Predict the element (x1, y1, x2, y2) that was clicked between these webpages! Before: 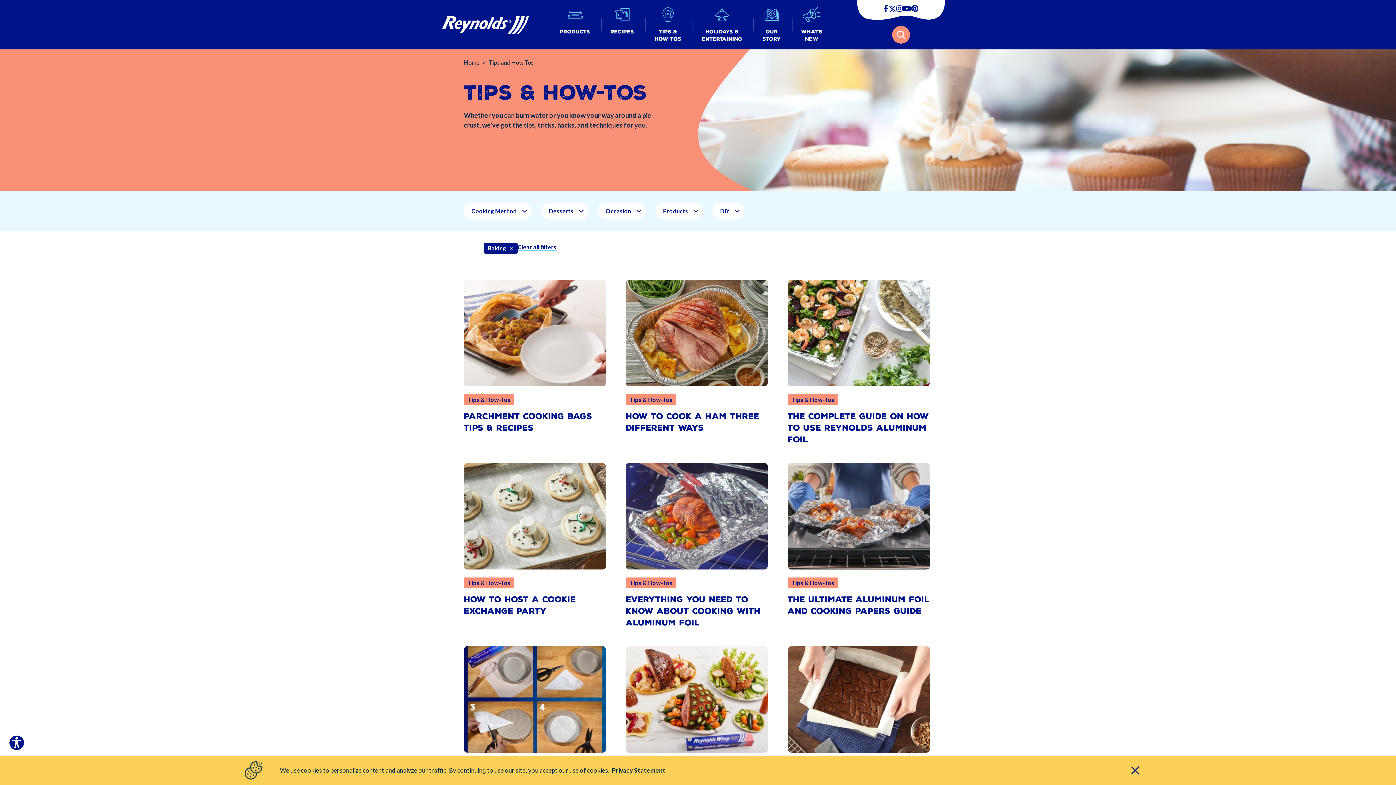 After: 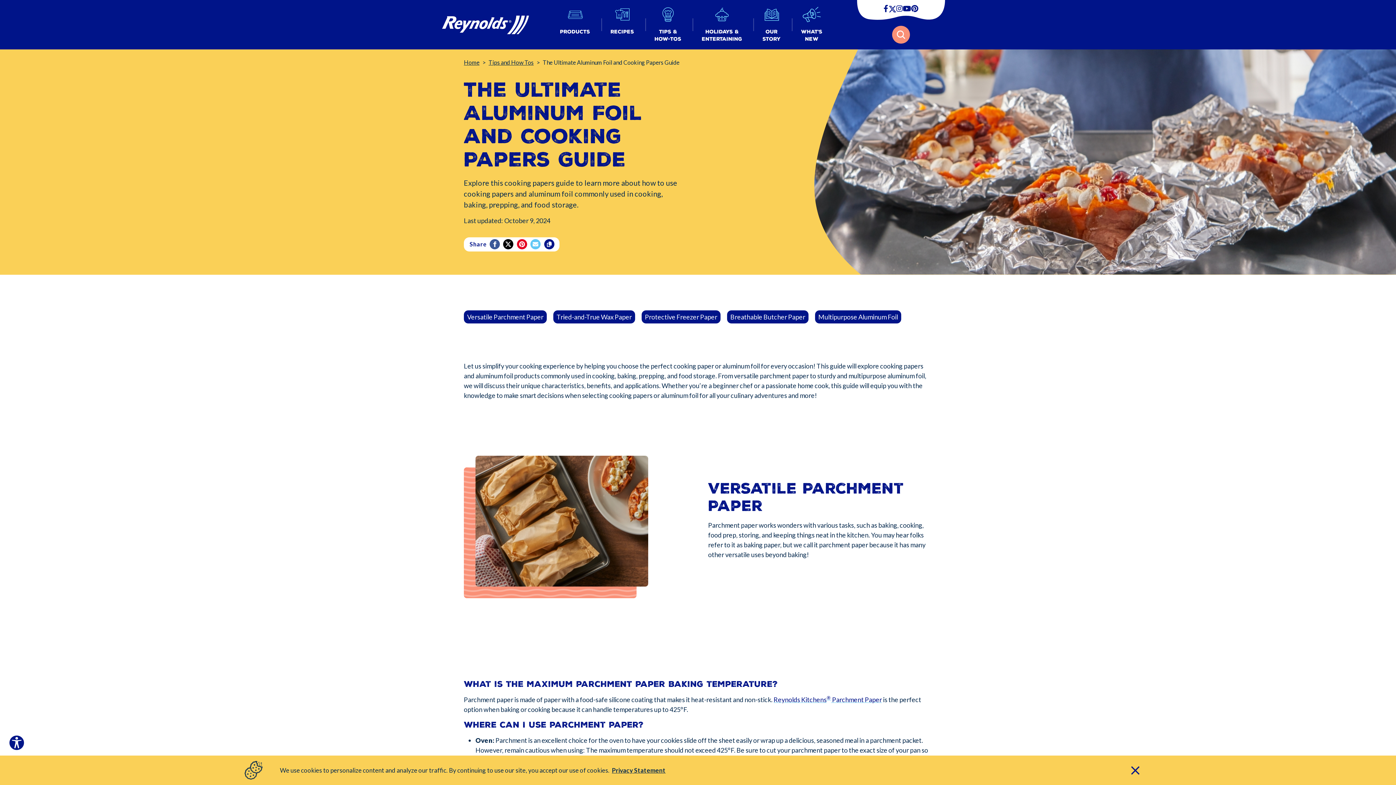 Action: label: THE ULTIMATE ALUMINUM FOIL AND COOKING PAPERS GUIDE bbox: (787, 595, 930, 616)